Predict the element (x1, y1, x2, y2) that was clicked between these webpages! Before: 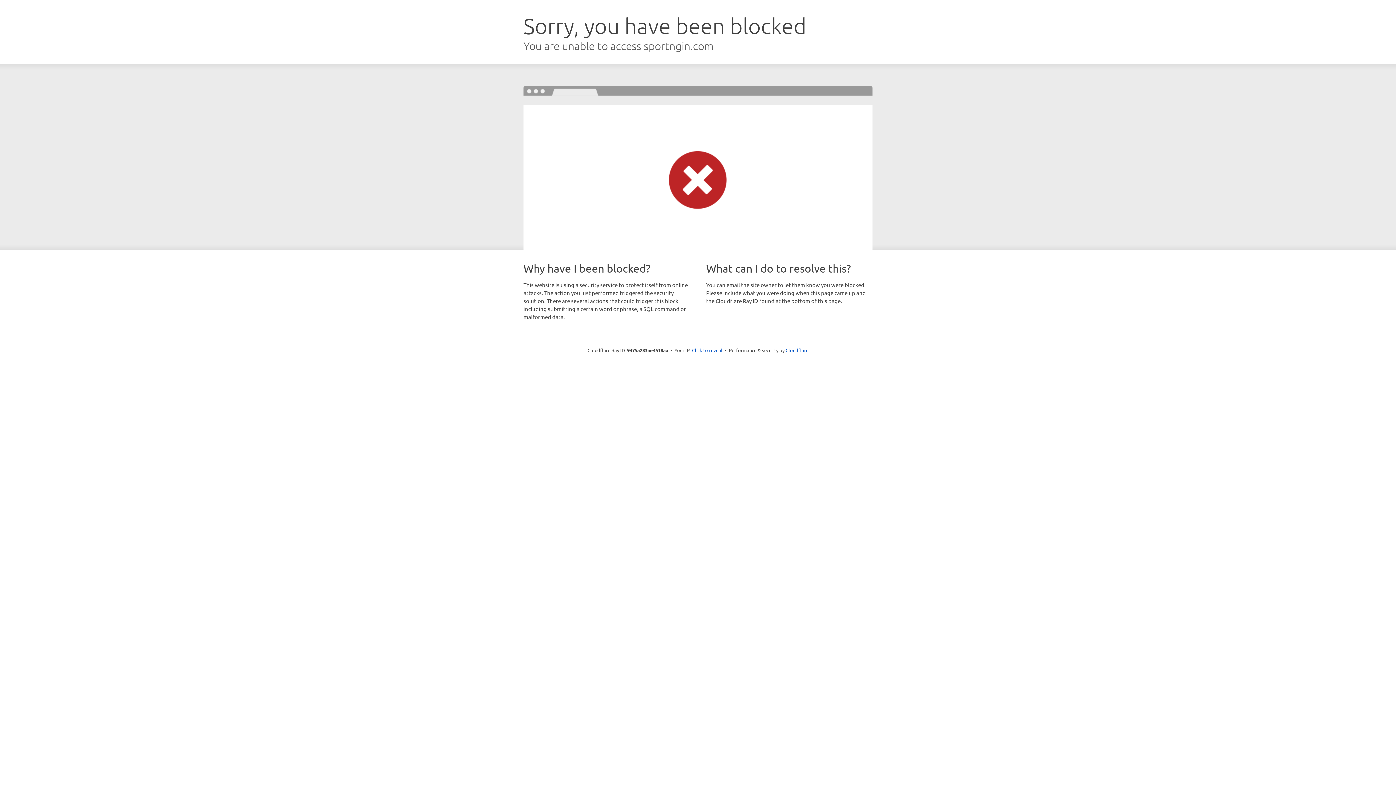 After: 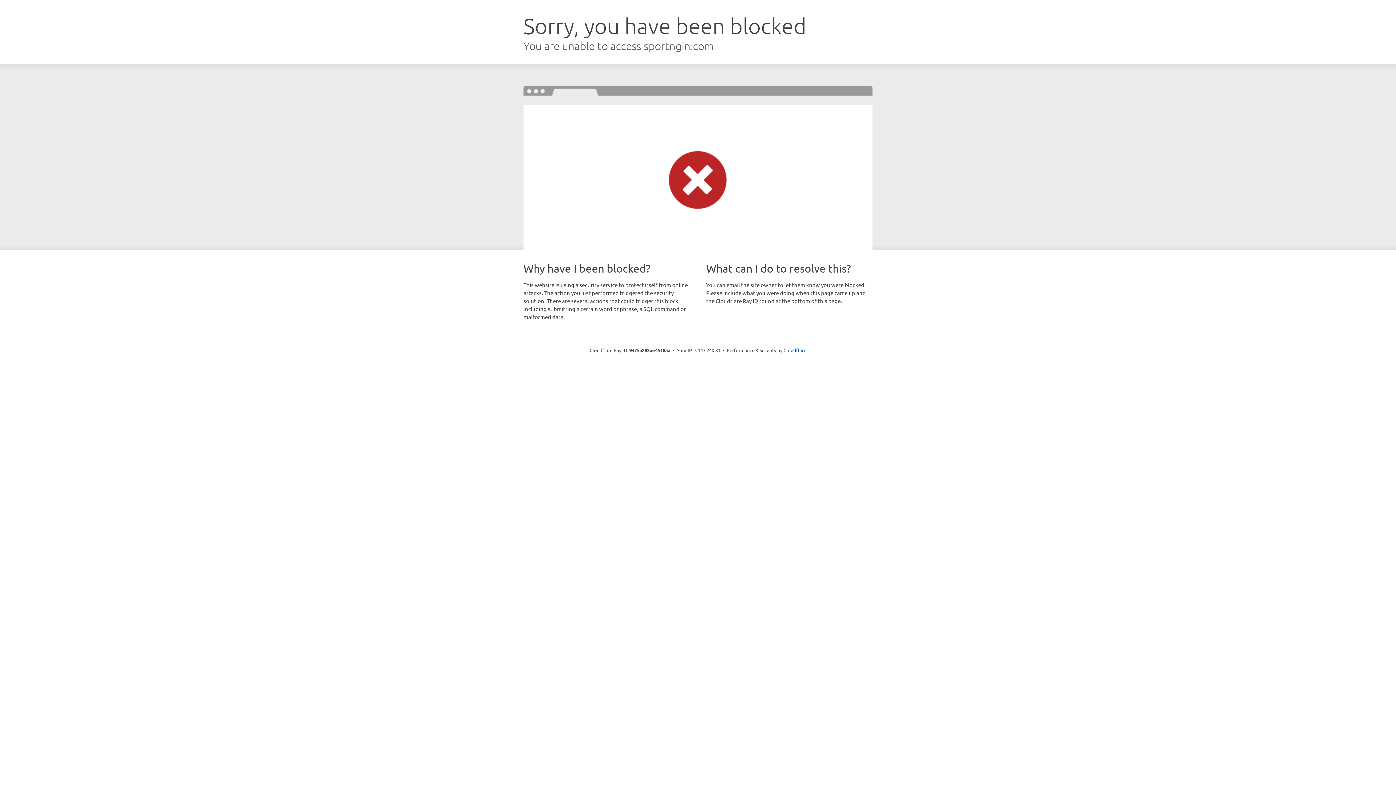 Action: label: Click to reveal bbox: (692, 346, 722, 353)